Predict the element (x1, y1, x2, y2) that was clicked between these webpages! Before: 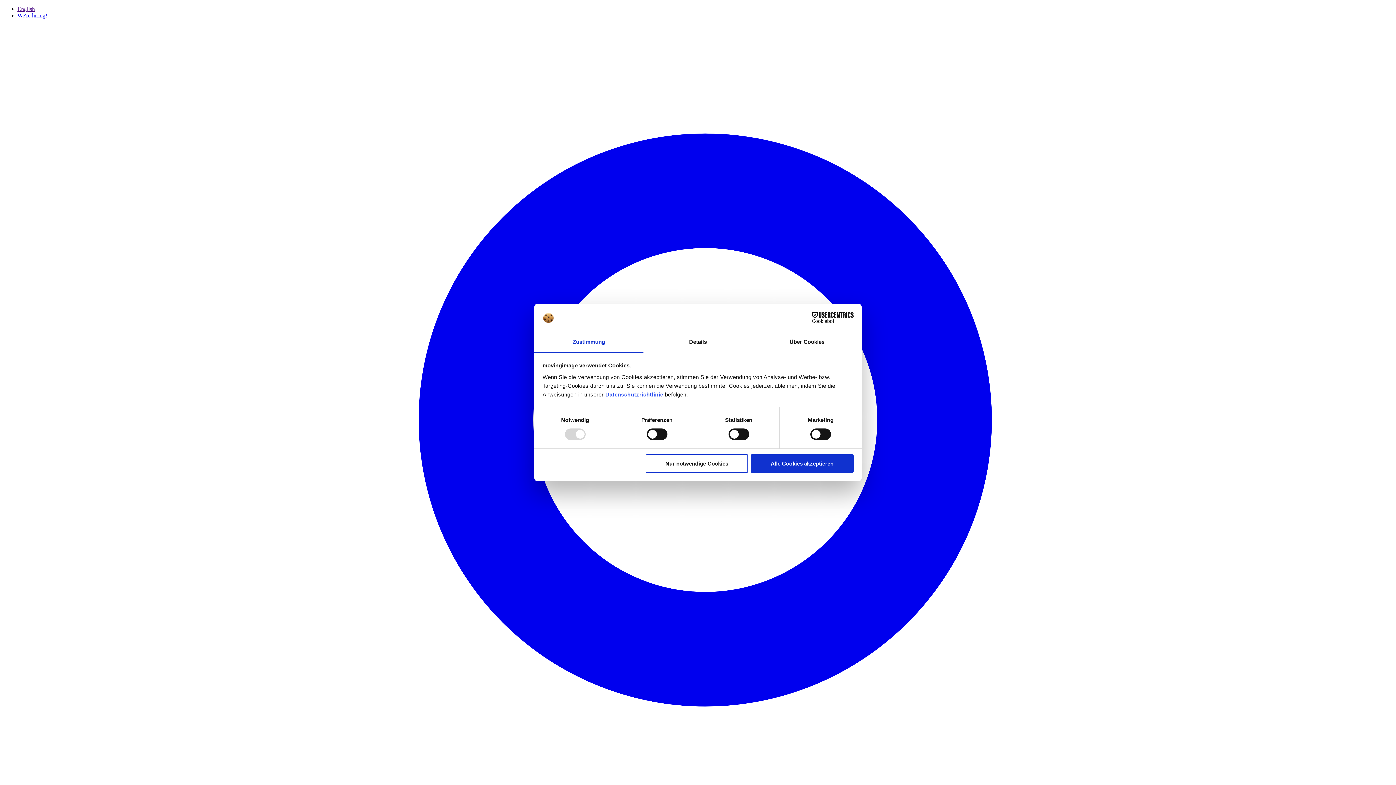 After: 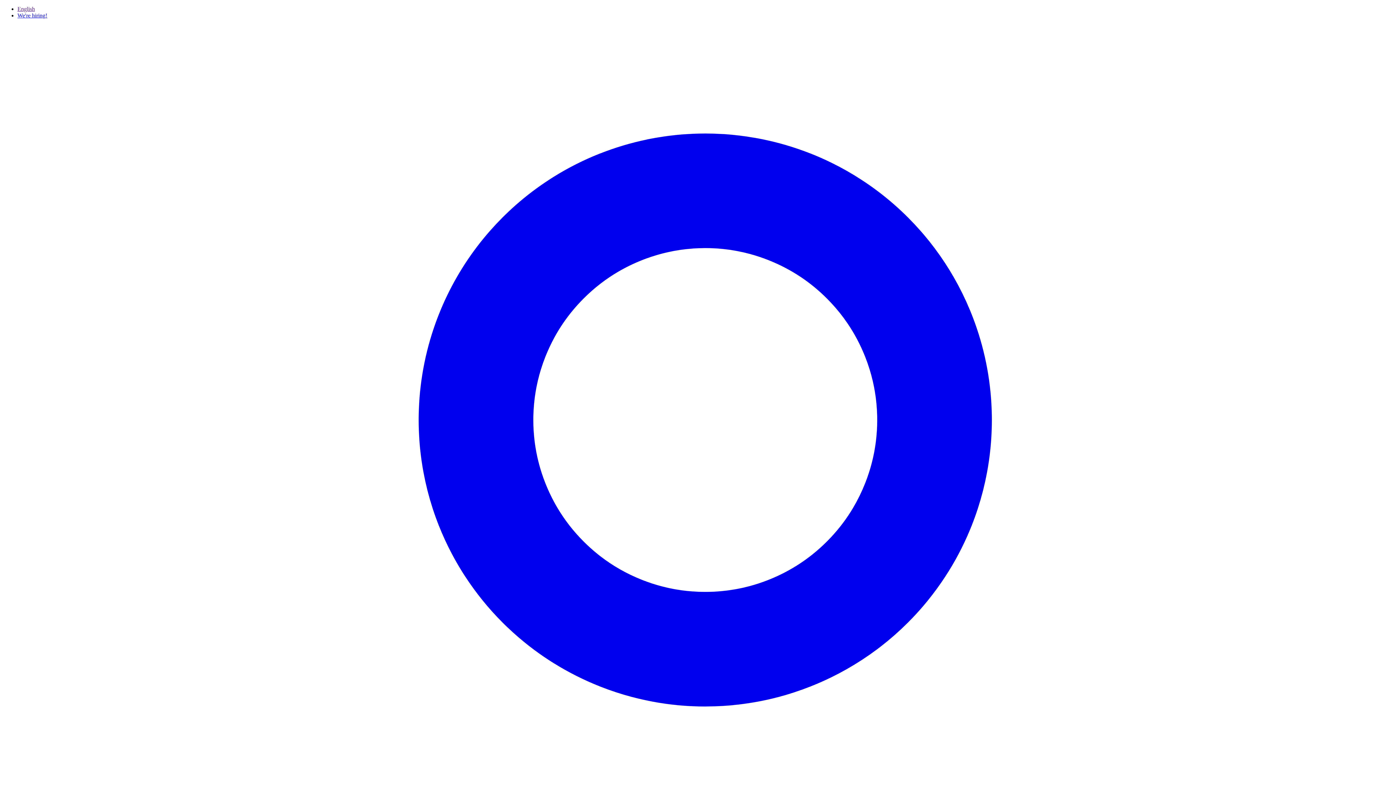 Action: label: Alle Cookies akzeptieren bbox: (751, 454, 853, 472)